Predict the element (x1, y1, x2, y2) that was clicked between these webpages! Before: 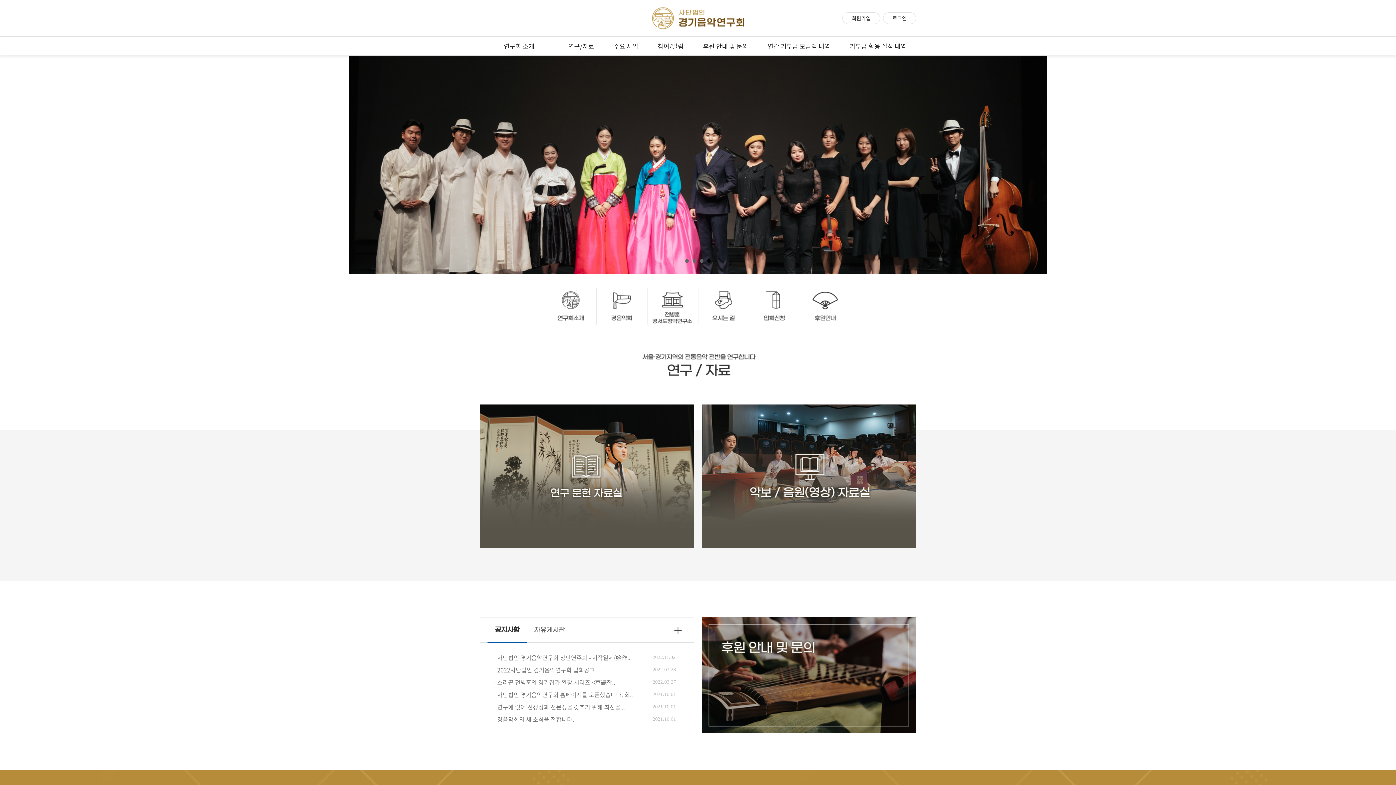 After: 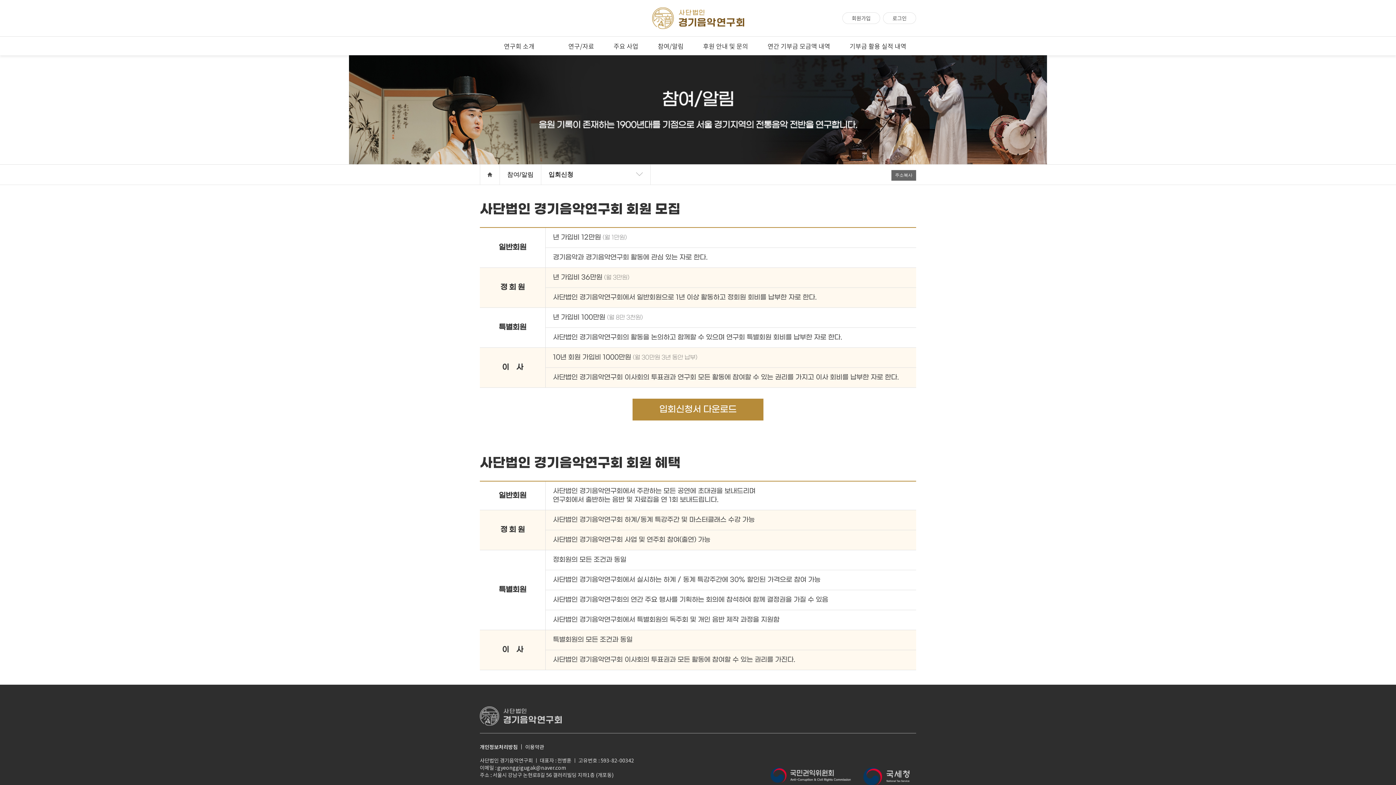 Action: label: 참여/알림 bbox: (657, 36, 683, 55)